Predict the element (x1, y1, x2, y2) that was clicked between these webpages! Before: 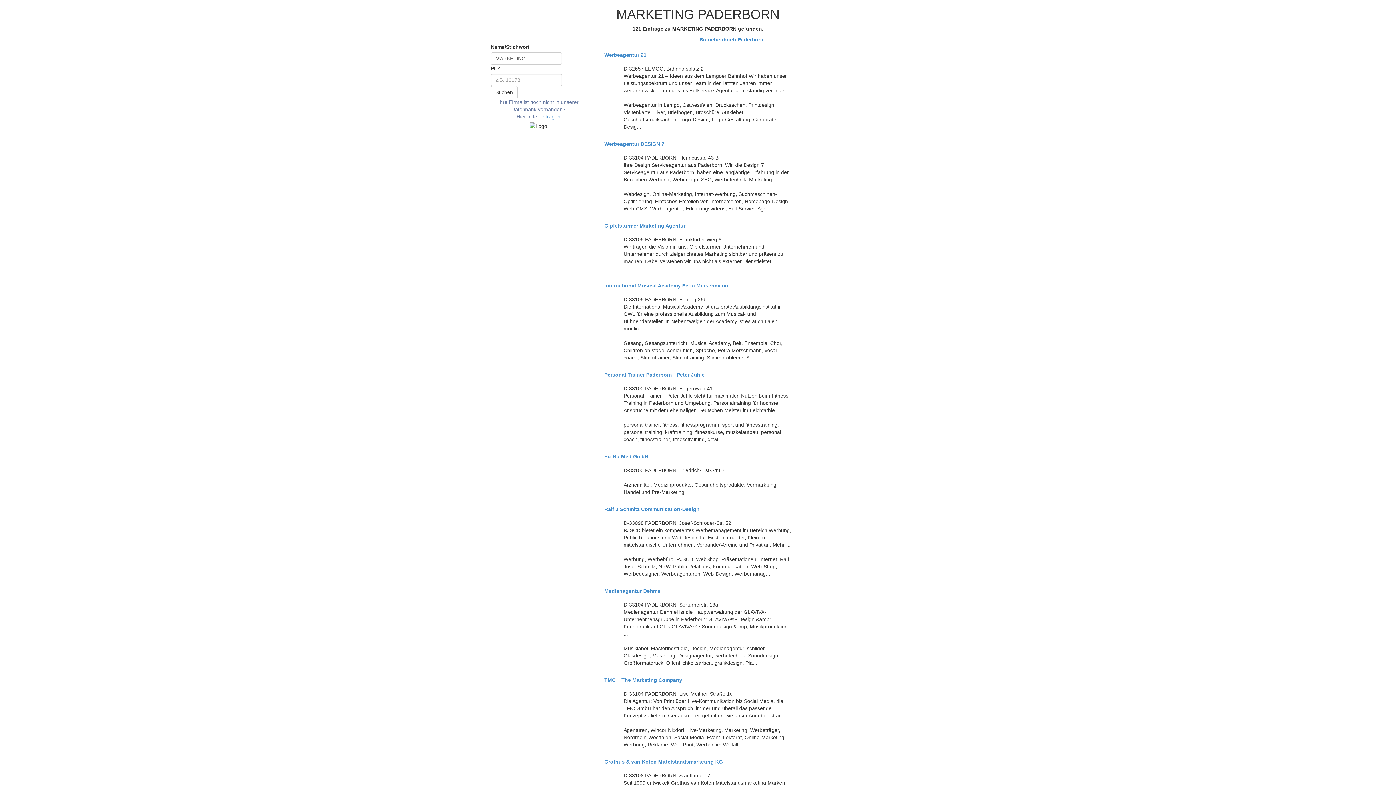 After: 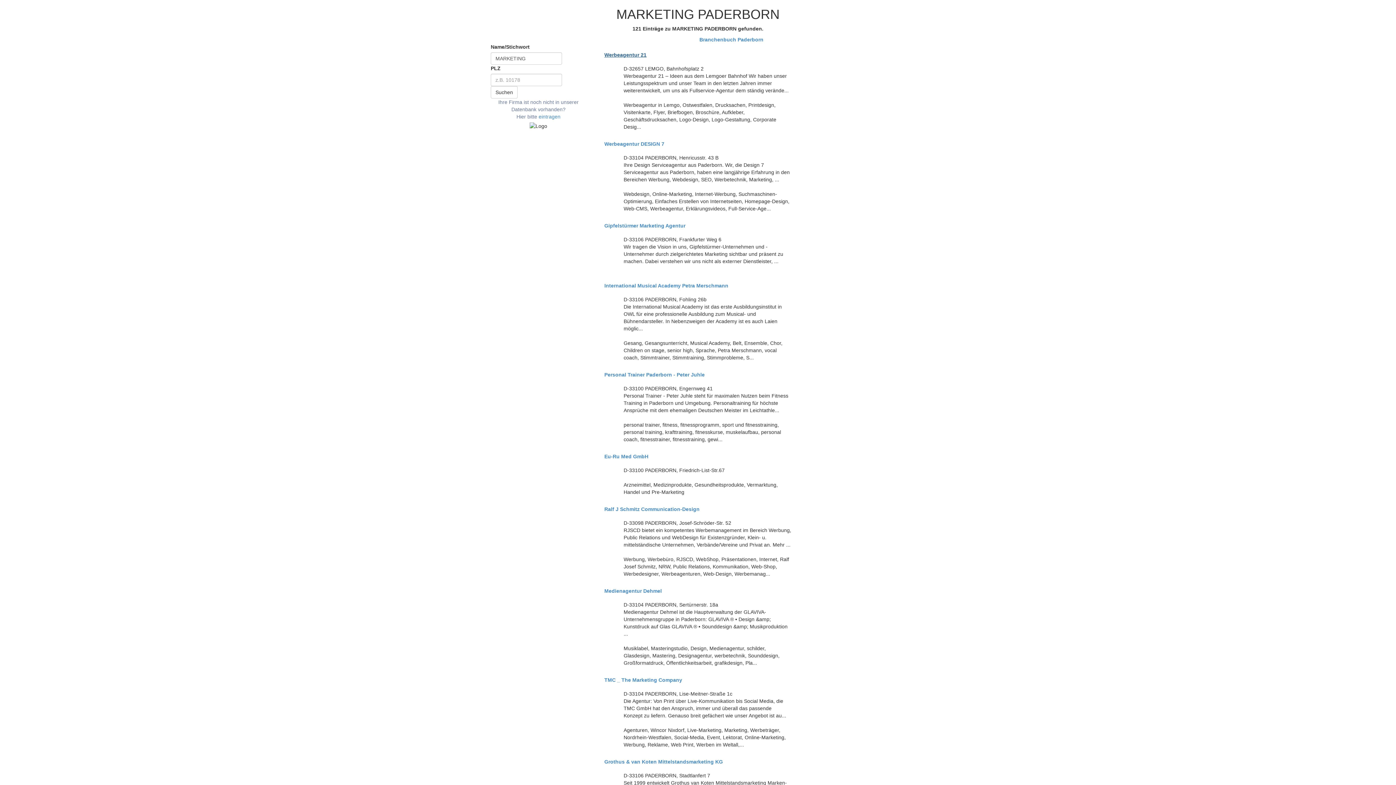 Action: bbox: (604, 52, 791, 57) label: Werbeagentur 21